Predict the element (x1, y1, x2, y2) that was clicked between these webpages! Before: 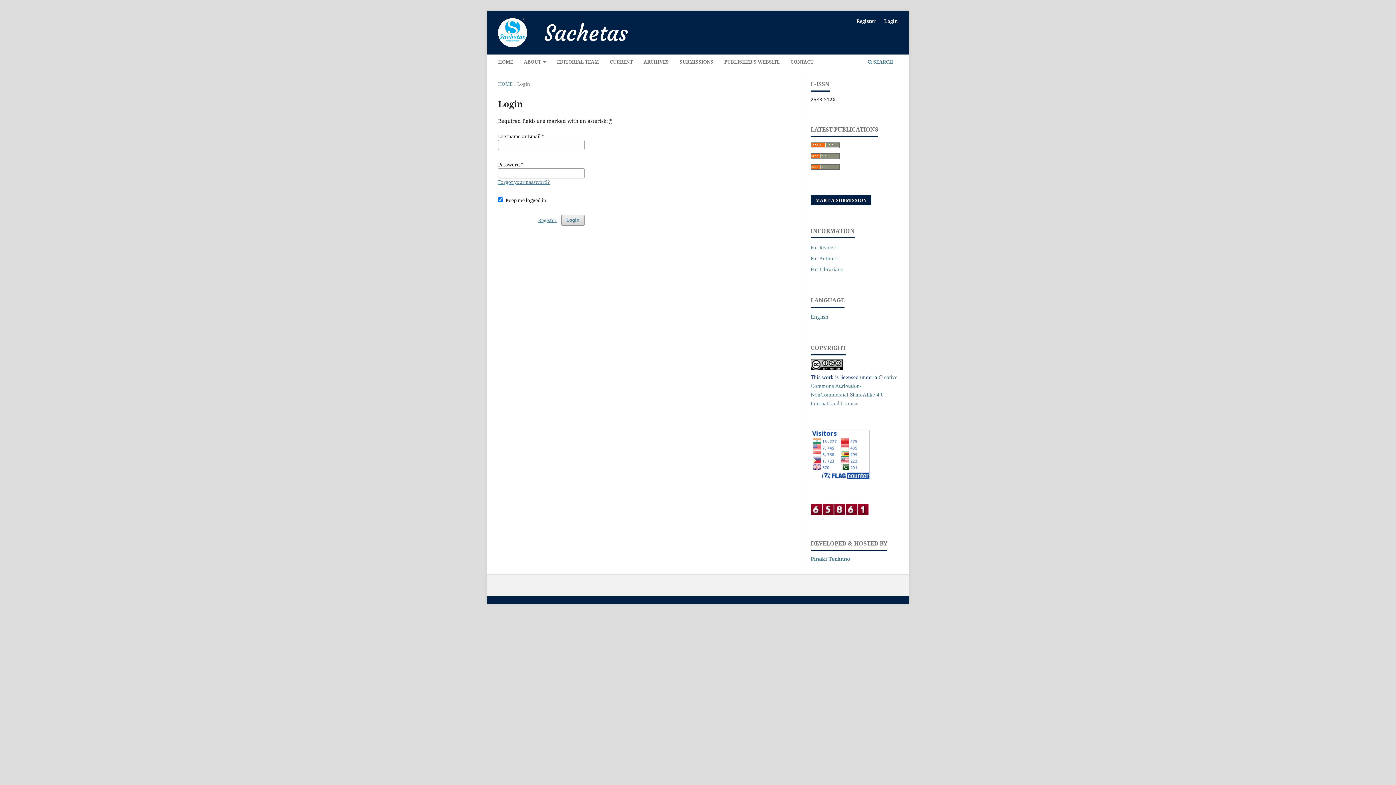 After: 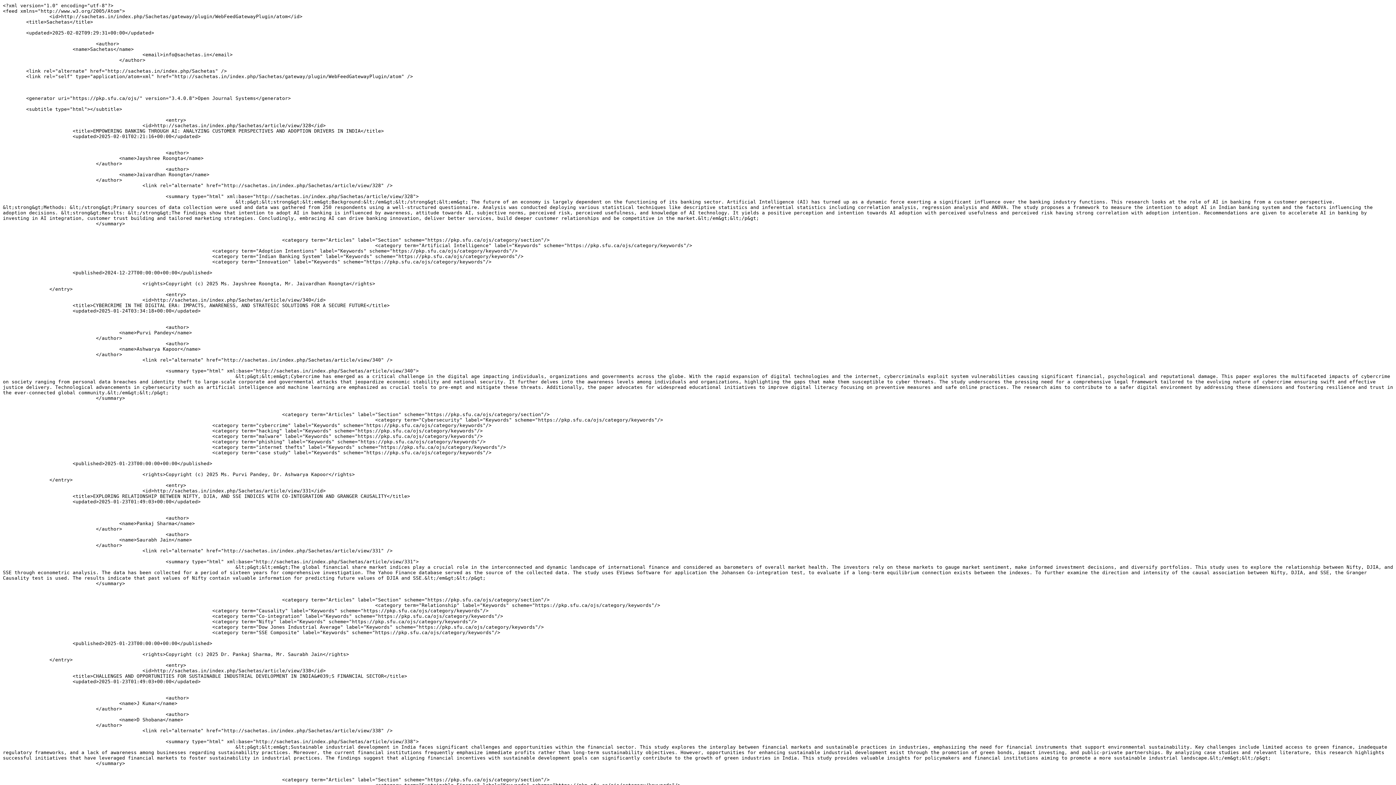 Action: bbox: (810, 142, 840, 149)